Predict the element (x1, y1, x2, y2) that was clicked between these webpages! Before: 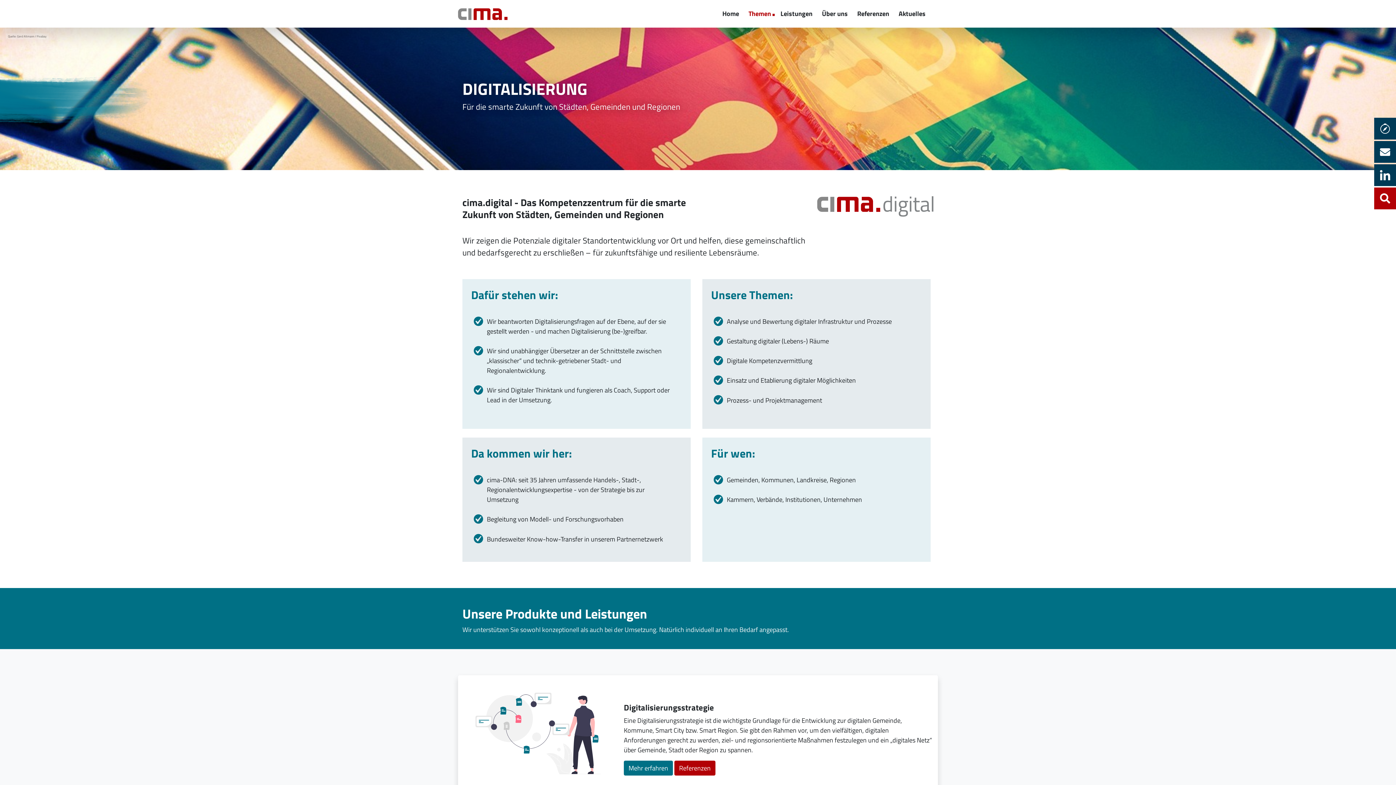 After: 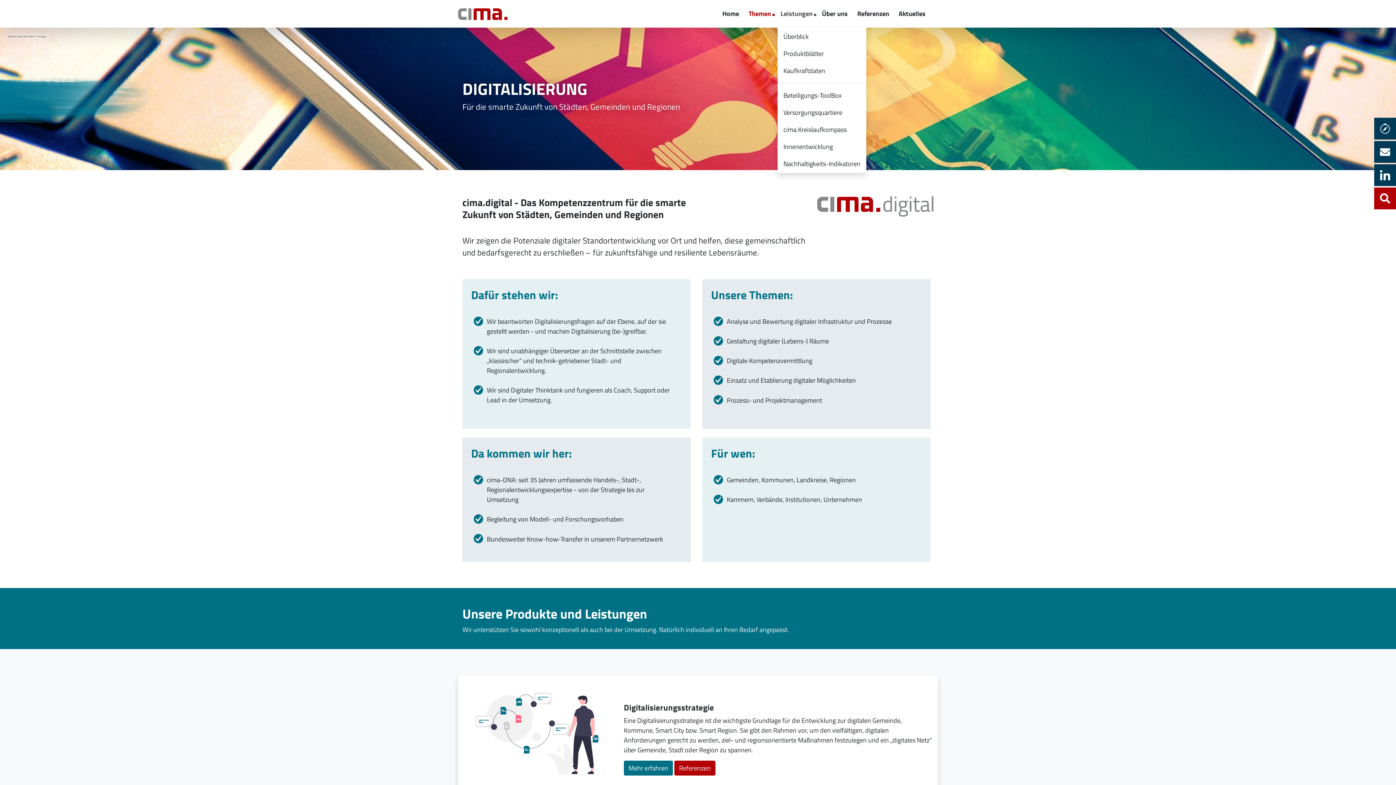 Action: label: Leistungen bbox: (777, 5, 819, 21)